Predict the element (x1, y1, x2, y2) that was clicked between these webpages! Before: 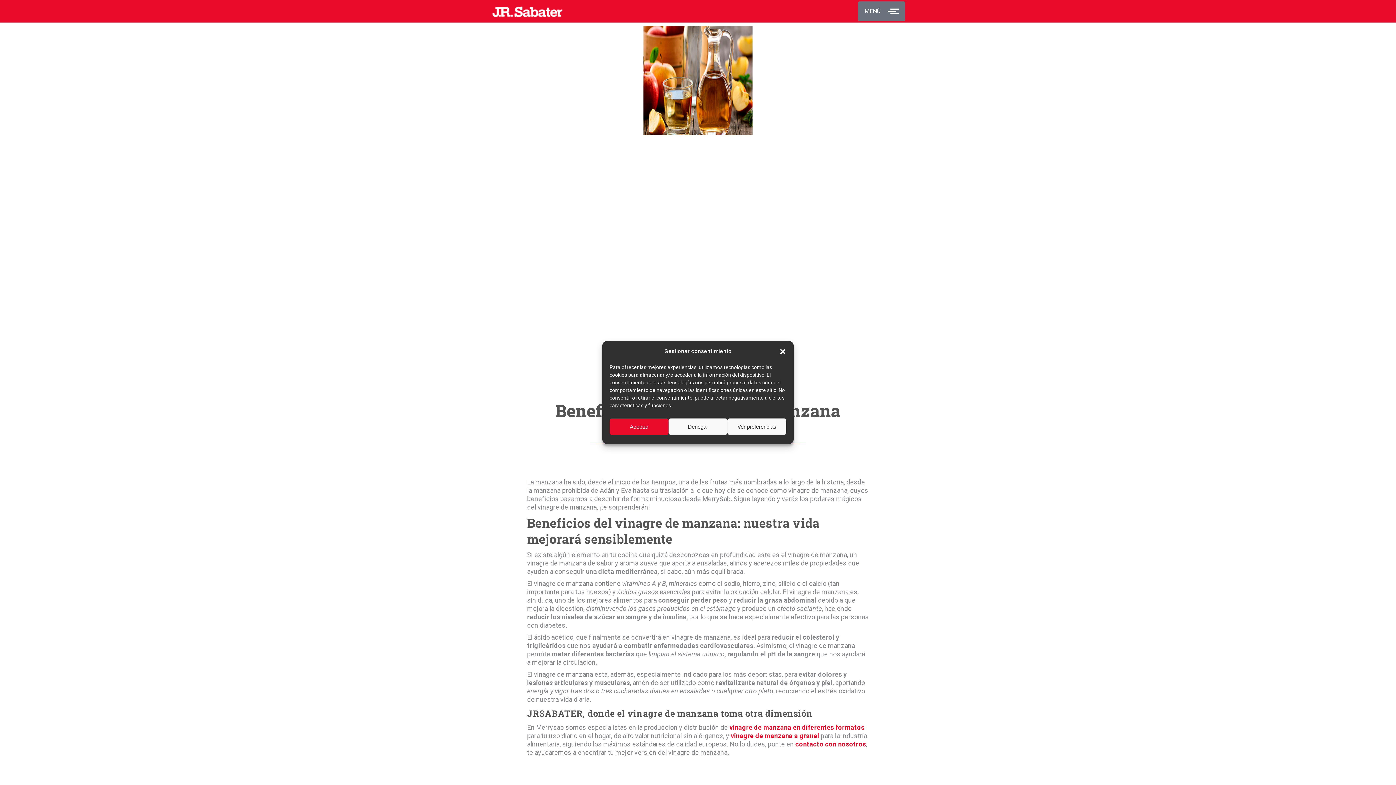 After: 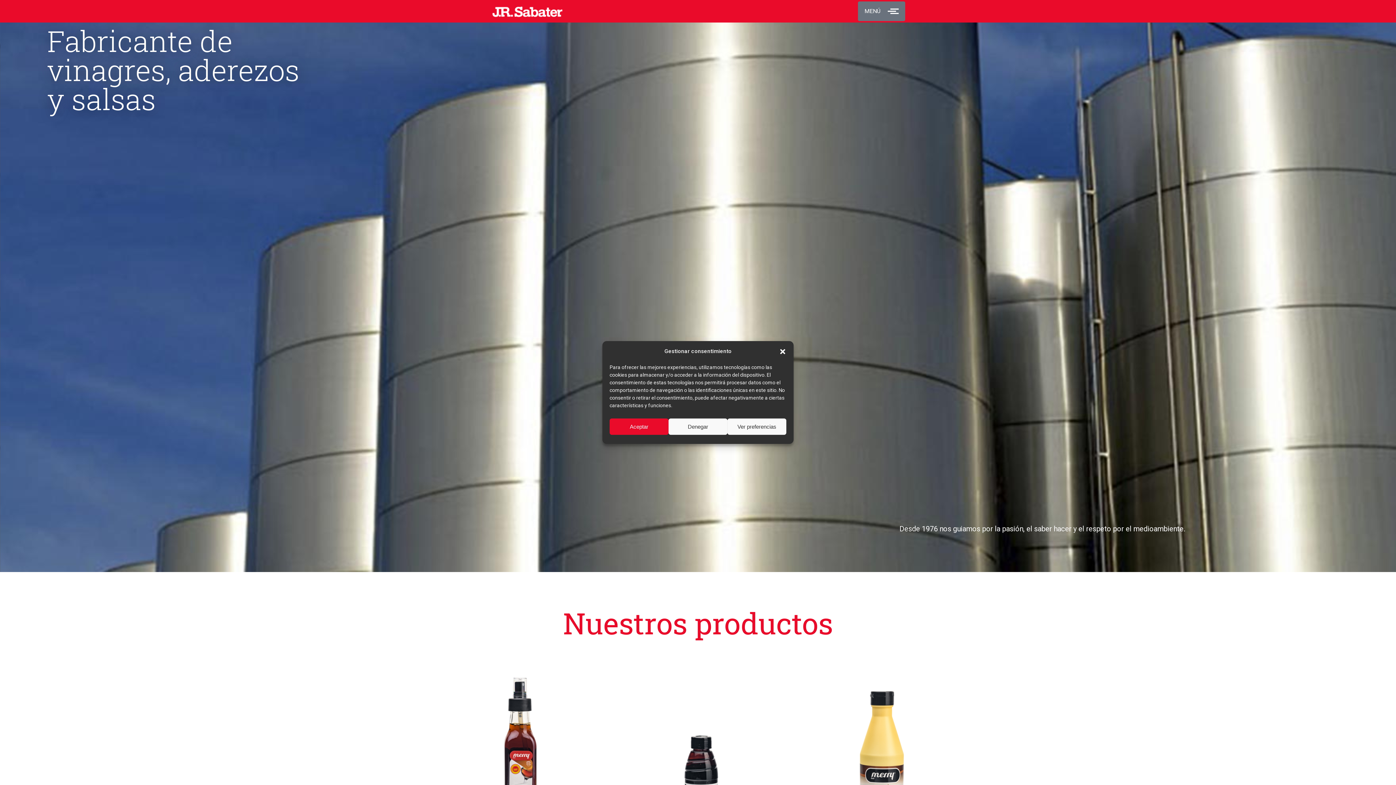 Action: bbox: (730, 732, 819, 740) label: vinagre de manzana a granel